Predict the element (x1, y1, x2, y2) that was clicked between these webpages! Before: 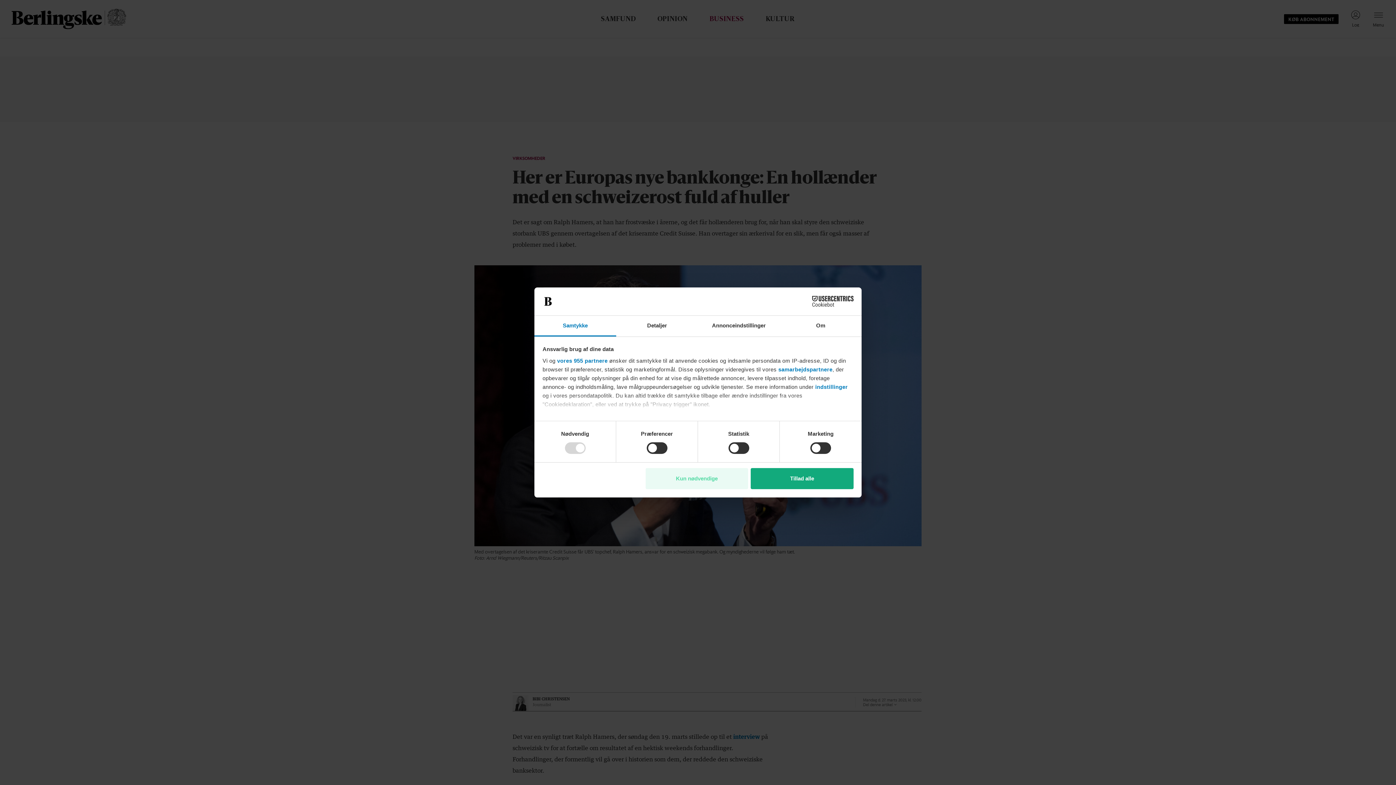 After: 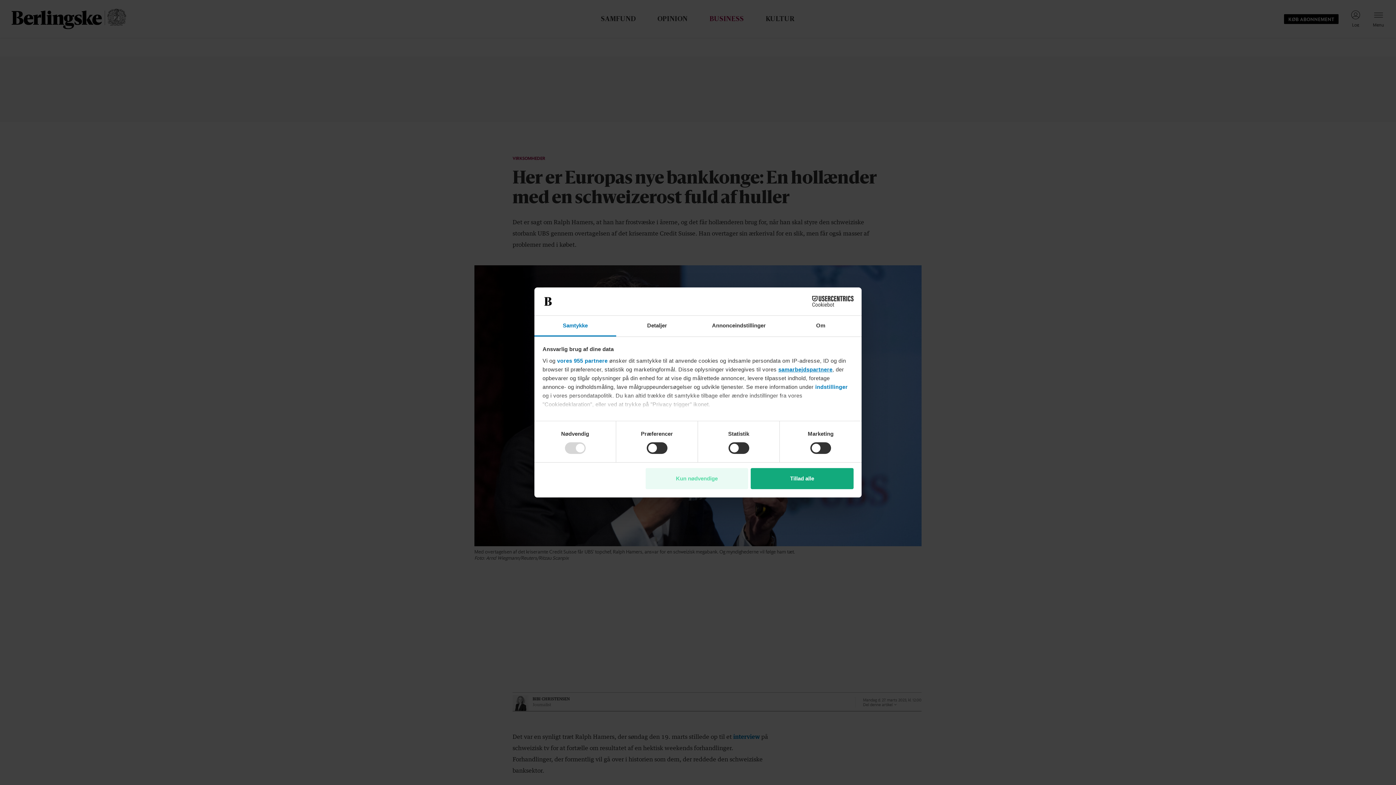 Action: label: samarbejdspartnere bbox: (778, 366, 832, 372)